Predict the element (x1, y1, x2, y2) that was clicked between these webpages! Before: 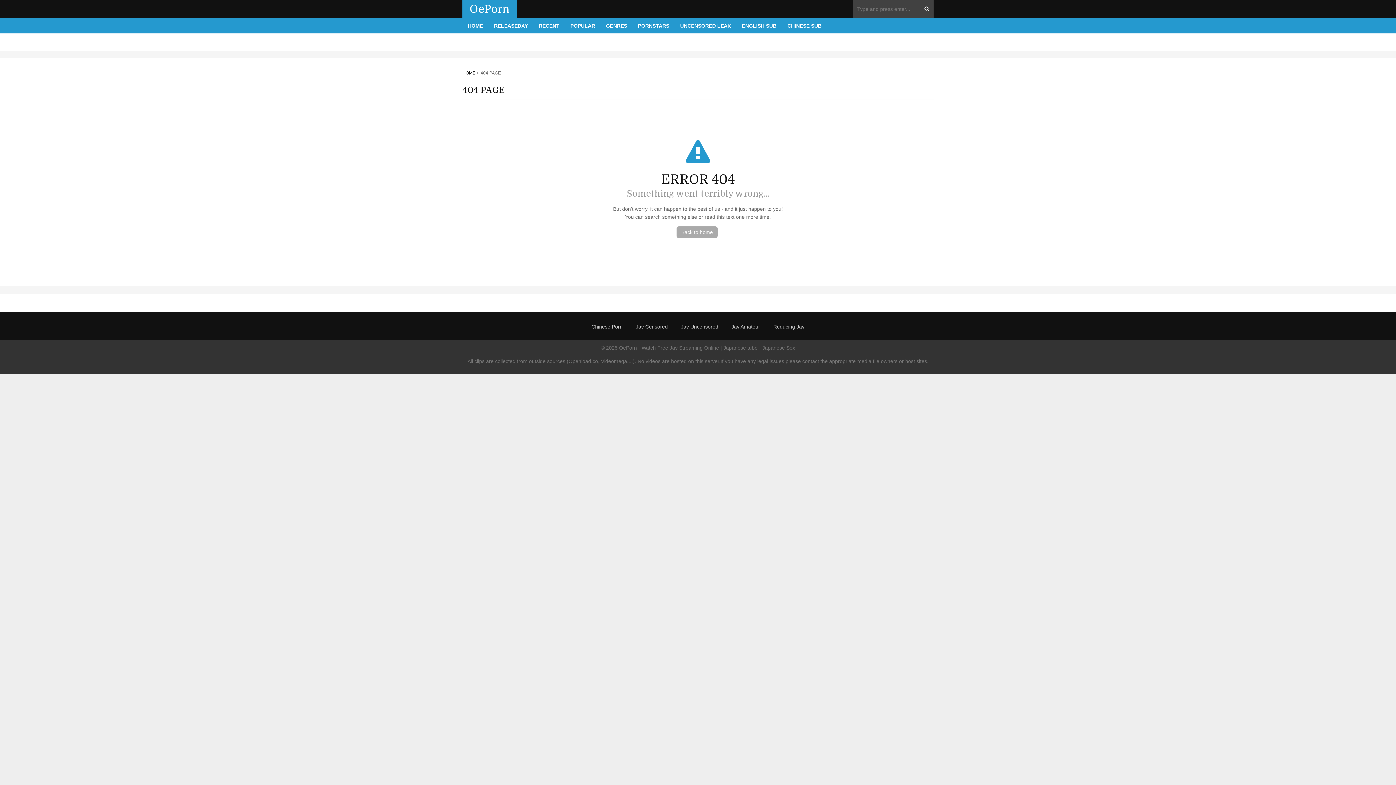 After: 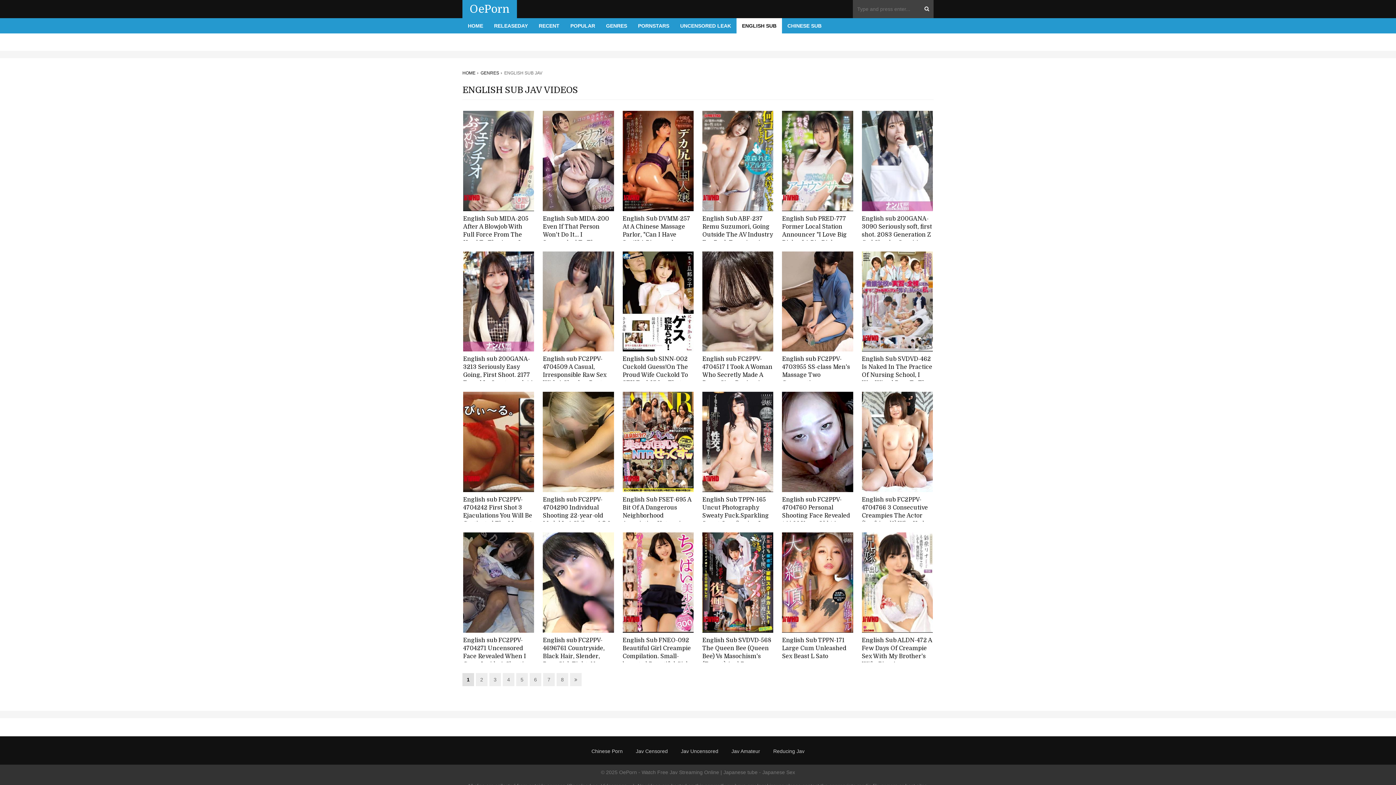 Action: bbox: (736, 18, 782, 33) label: ENGLISH SUB